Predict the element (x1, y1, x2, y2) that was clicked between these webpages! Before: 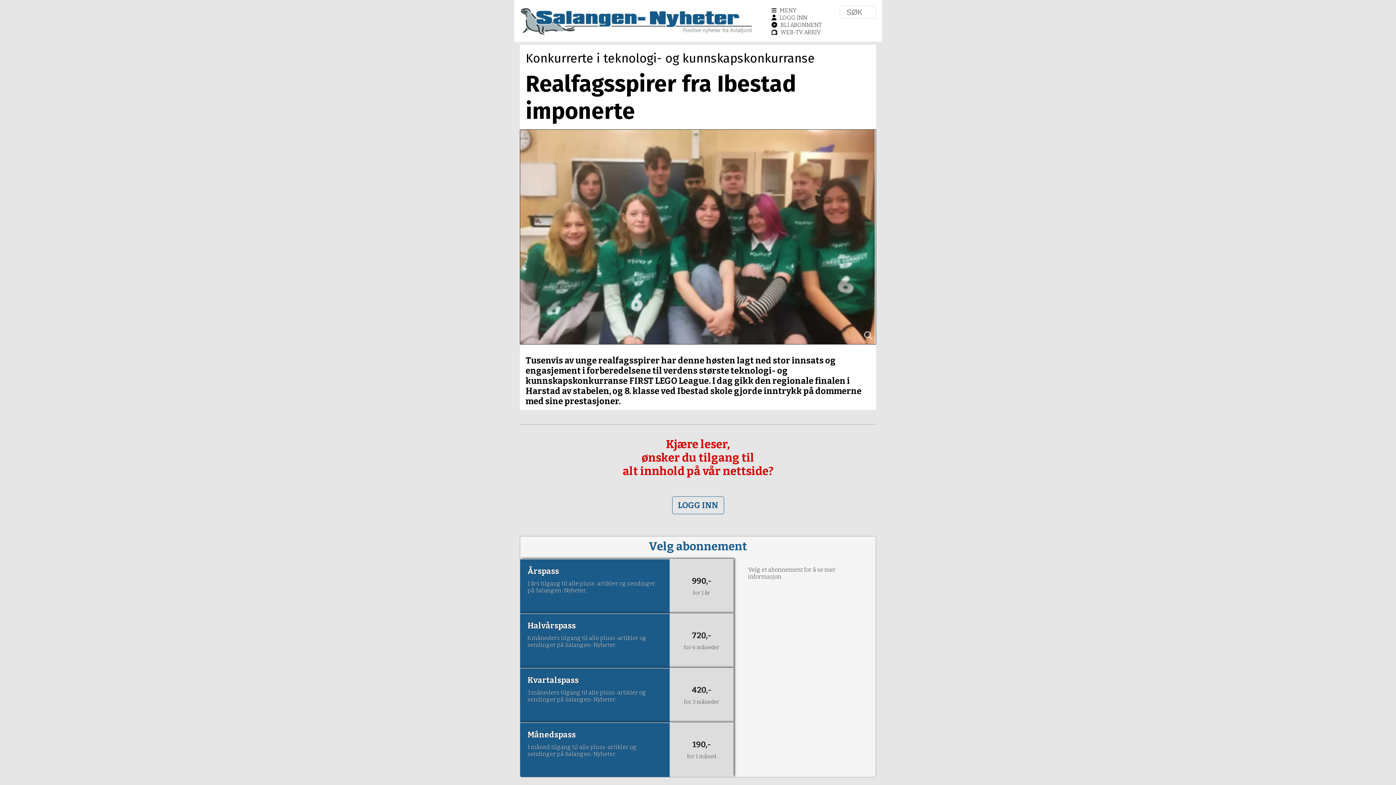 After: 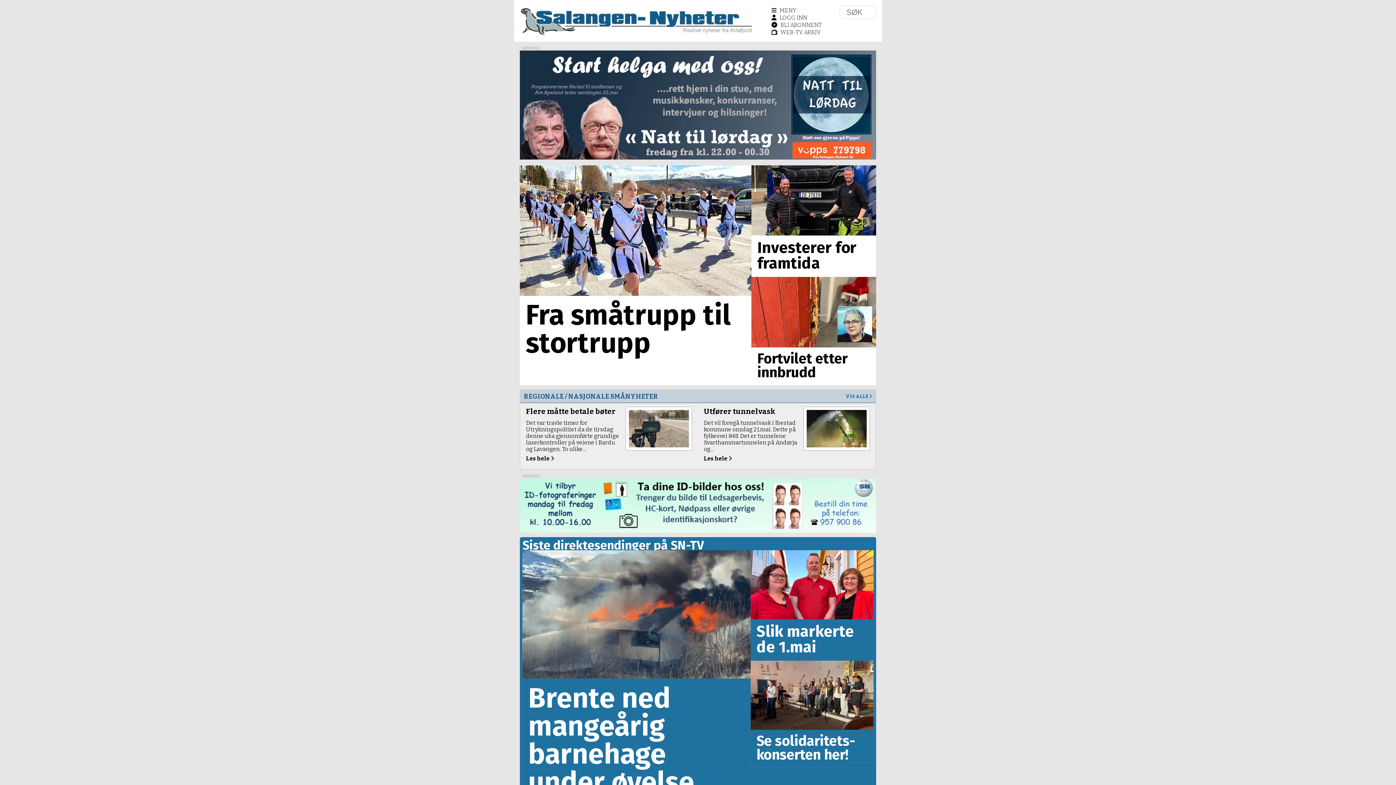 Action: bbox: (520, 5, 756, 38)